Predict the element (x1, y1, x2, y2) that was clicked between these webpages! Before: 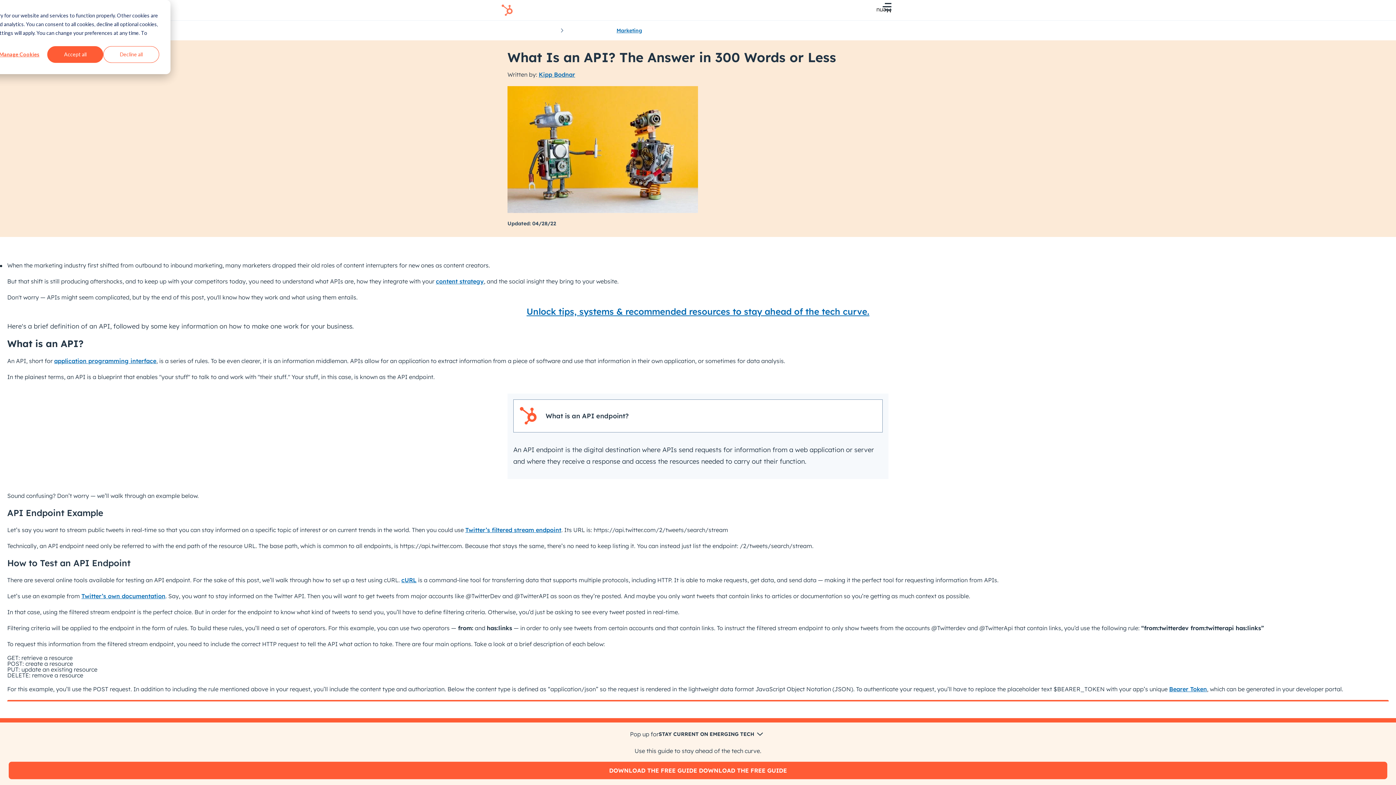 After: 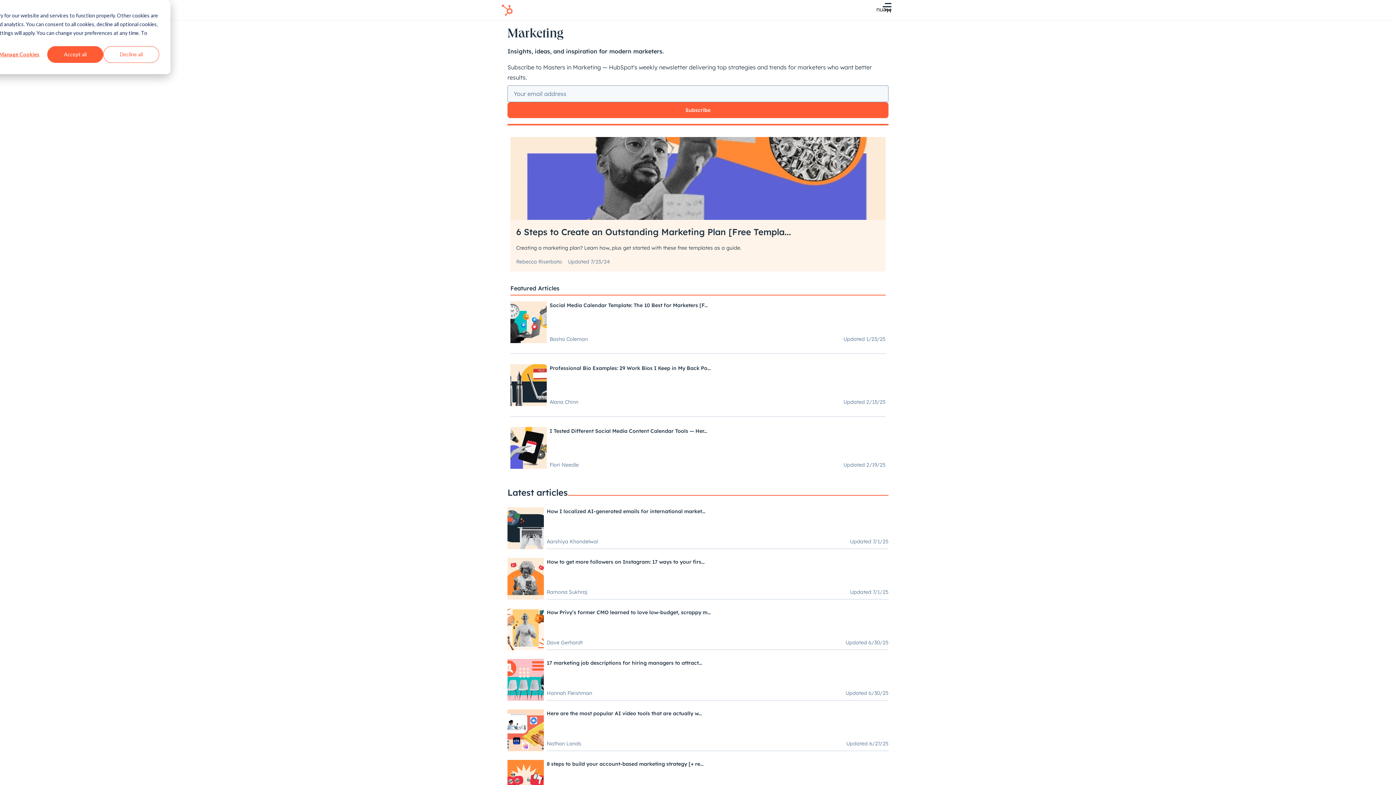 Action: bbox: (616, 26, 642, 34) label: Marketing